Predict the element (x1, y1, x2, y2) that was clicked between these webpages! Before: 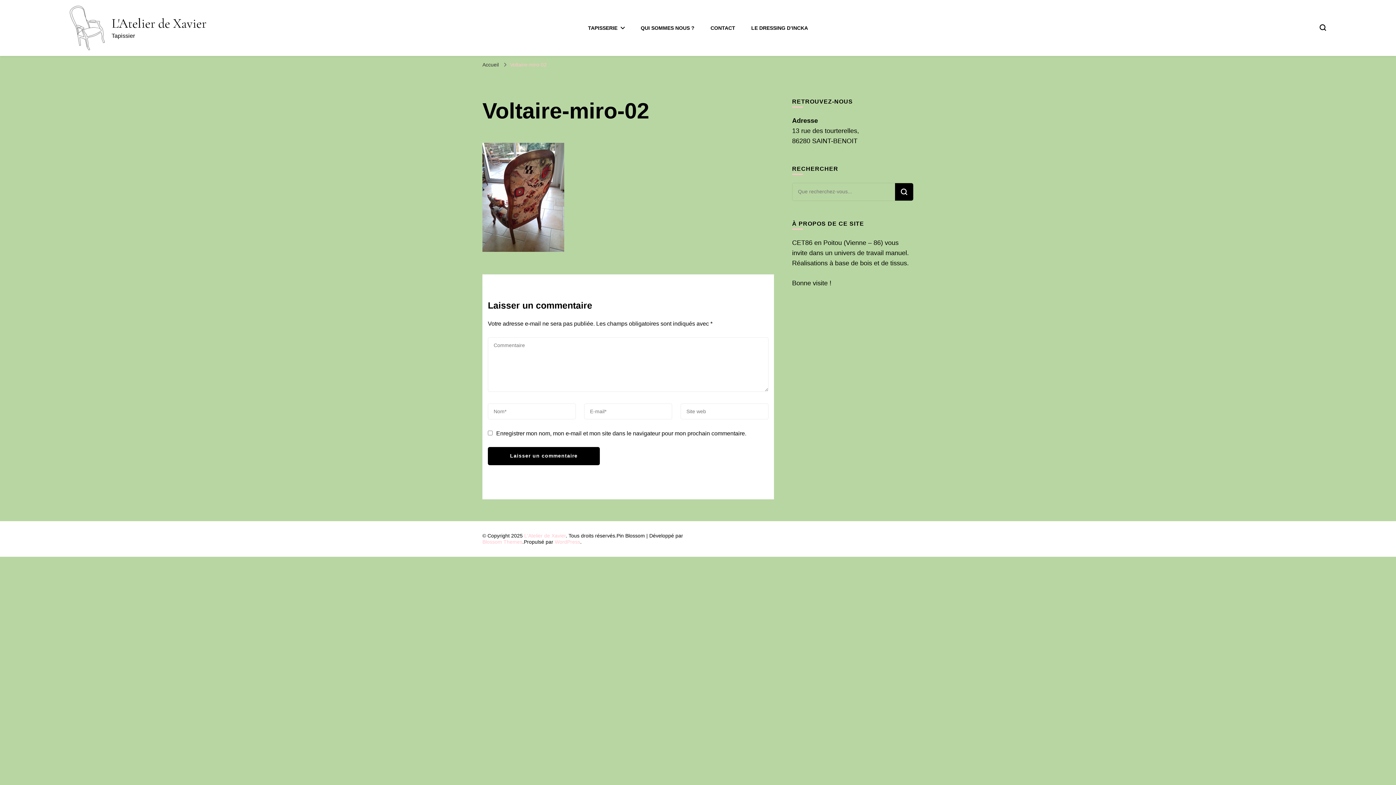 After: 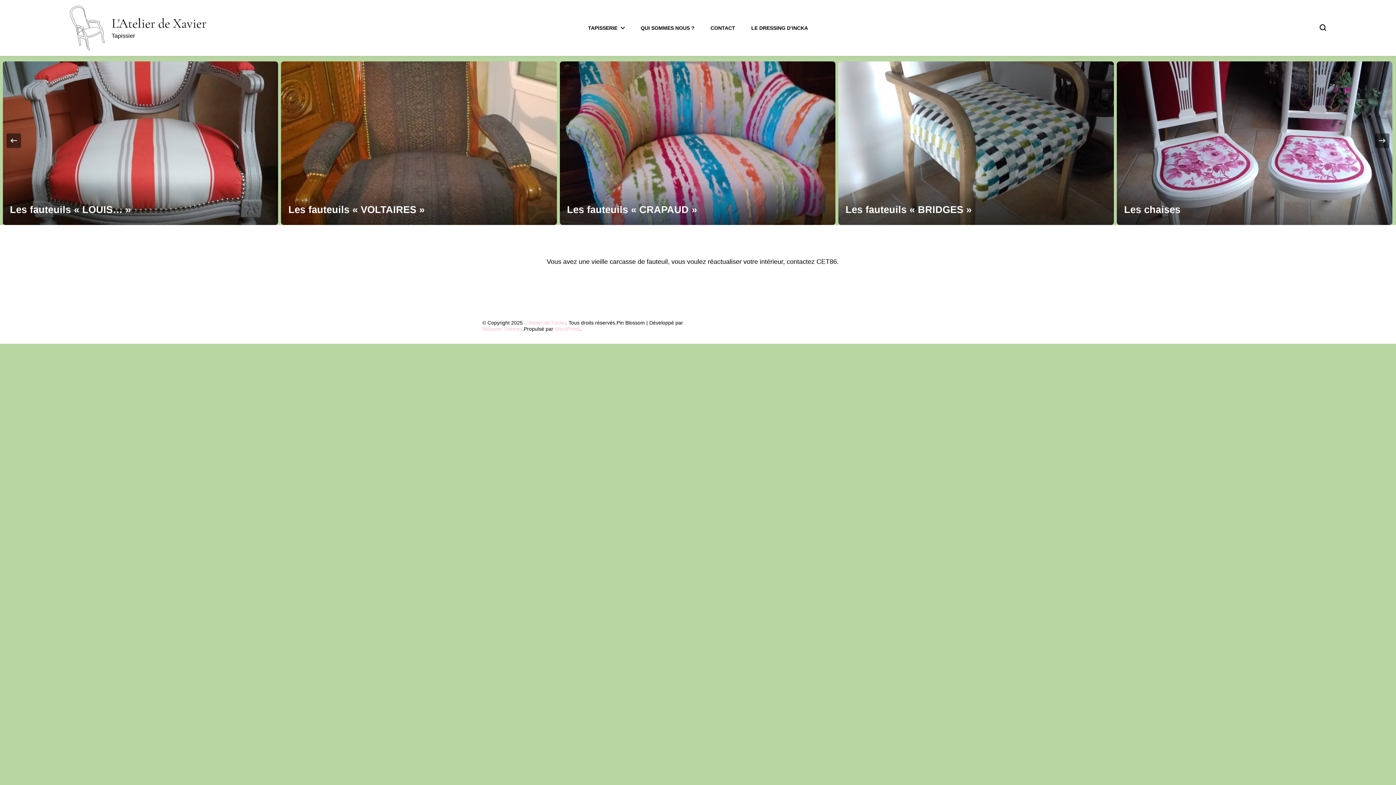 Action: bbox: (69, 5, 106, 50)